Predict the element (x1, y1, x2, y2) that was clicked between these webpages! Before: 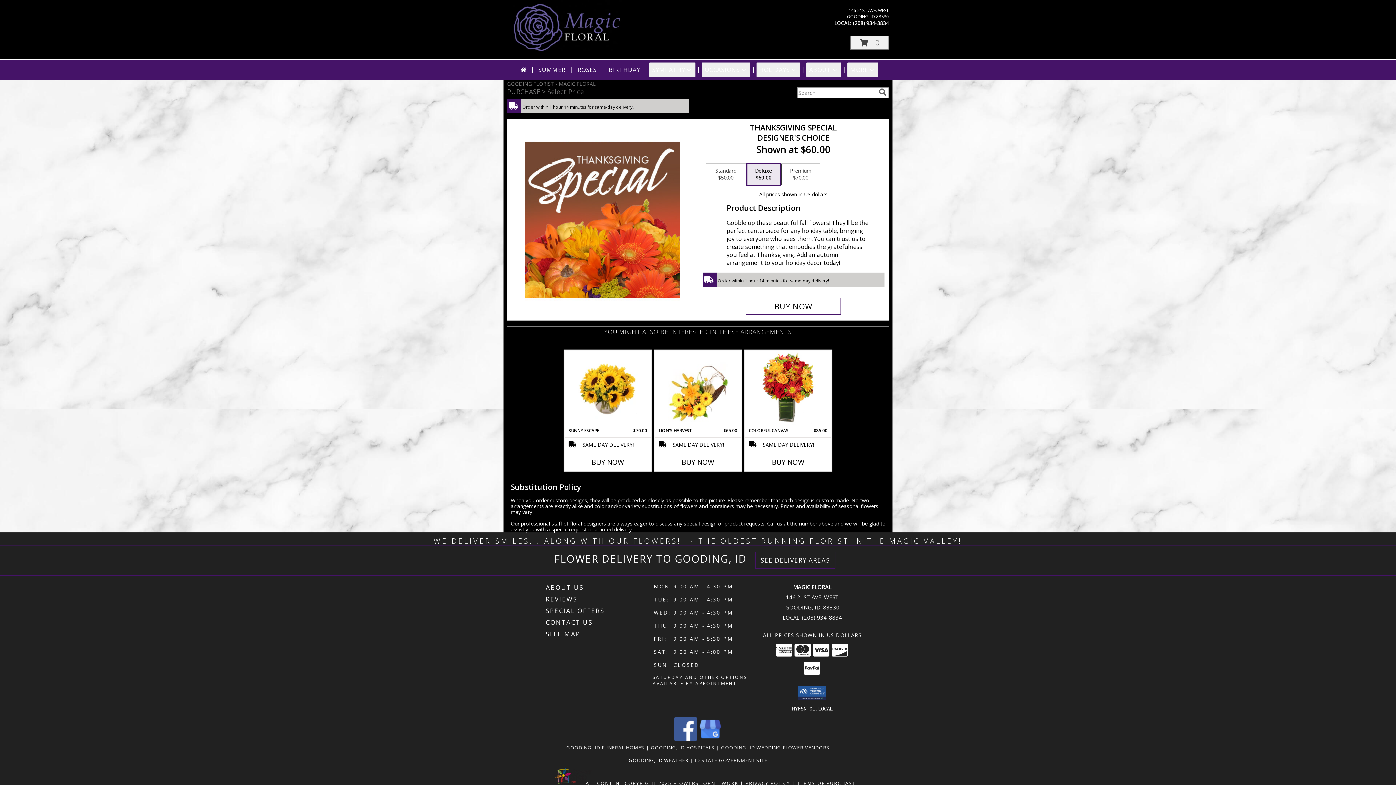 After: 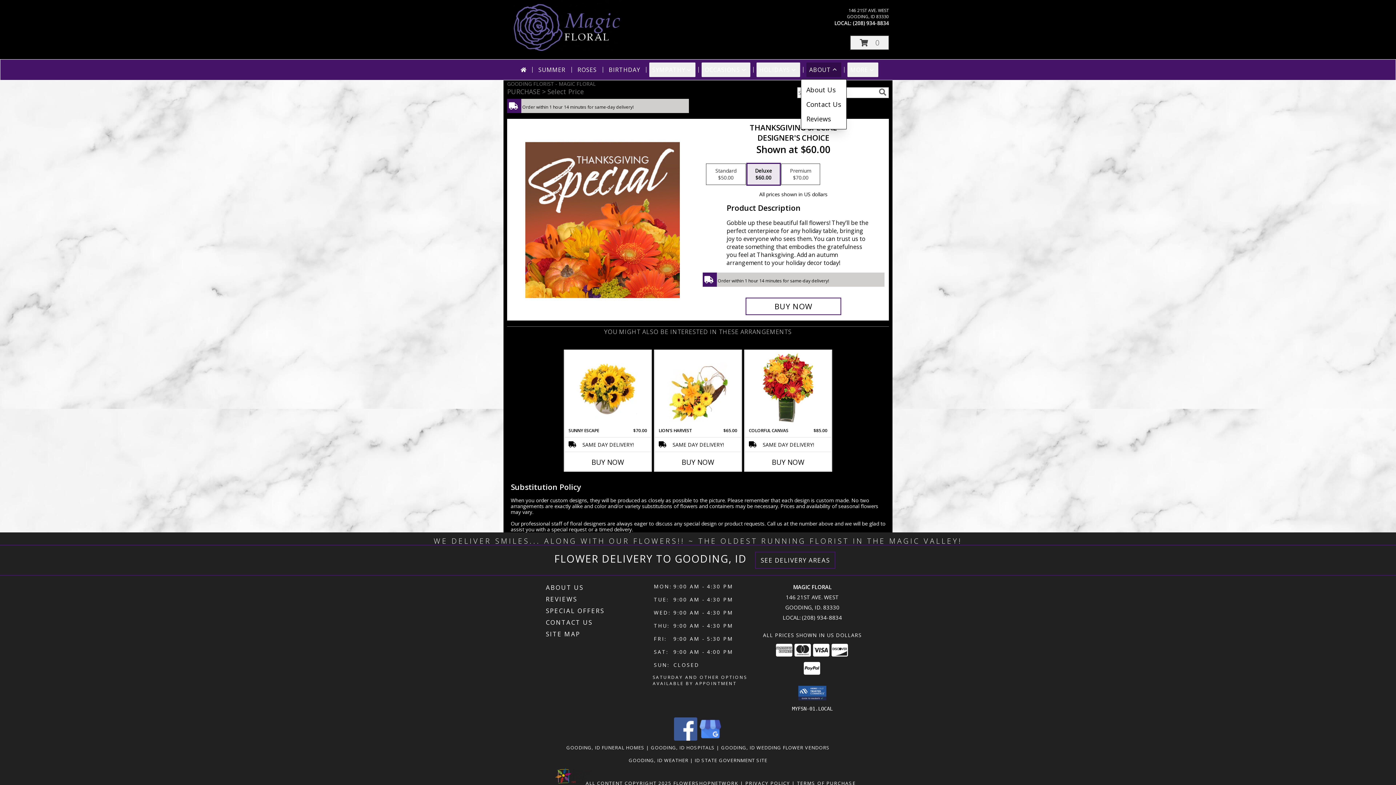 Action: bbox: (806, 62, 841, 77) label: ABOUT